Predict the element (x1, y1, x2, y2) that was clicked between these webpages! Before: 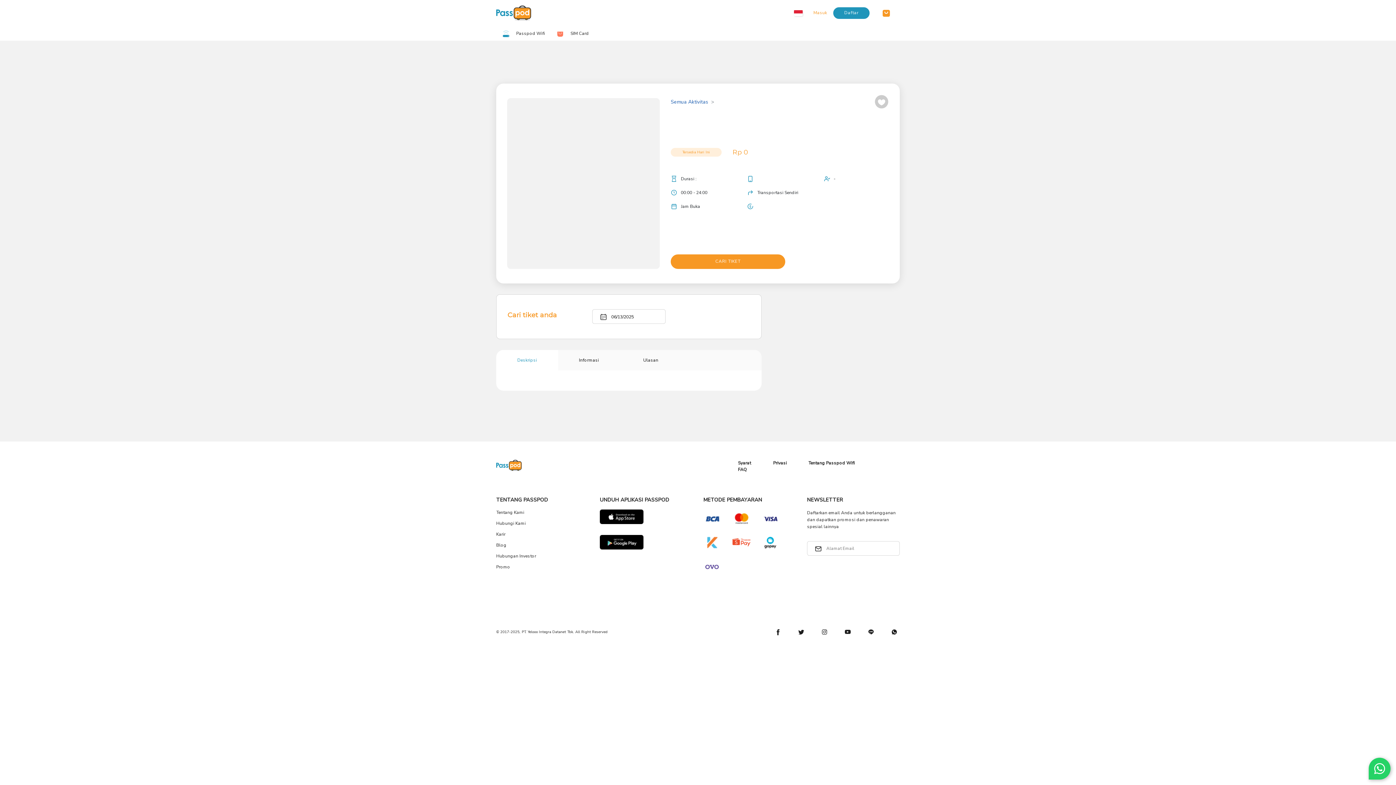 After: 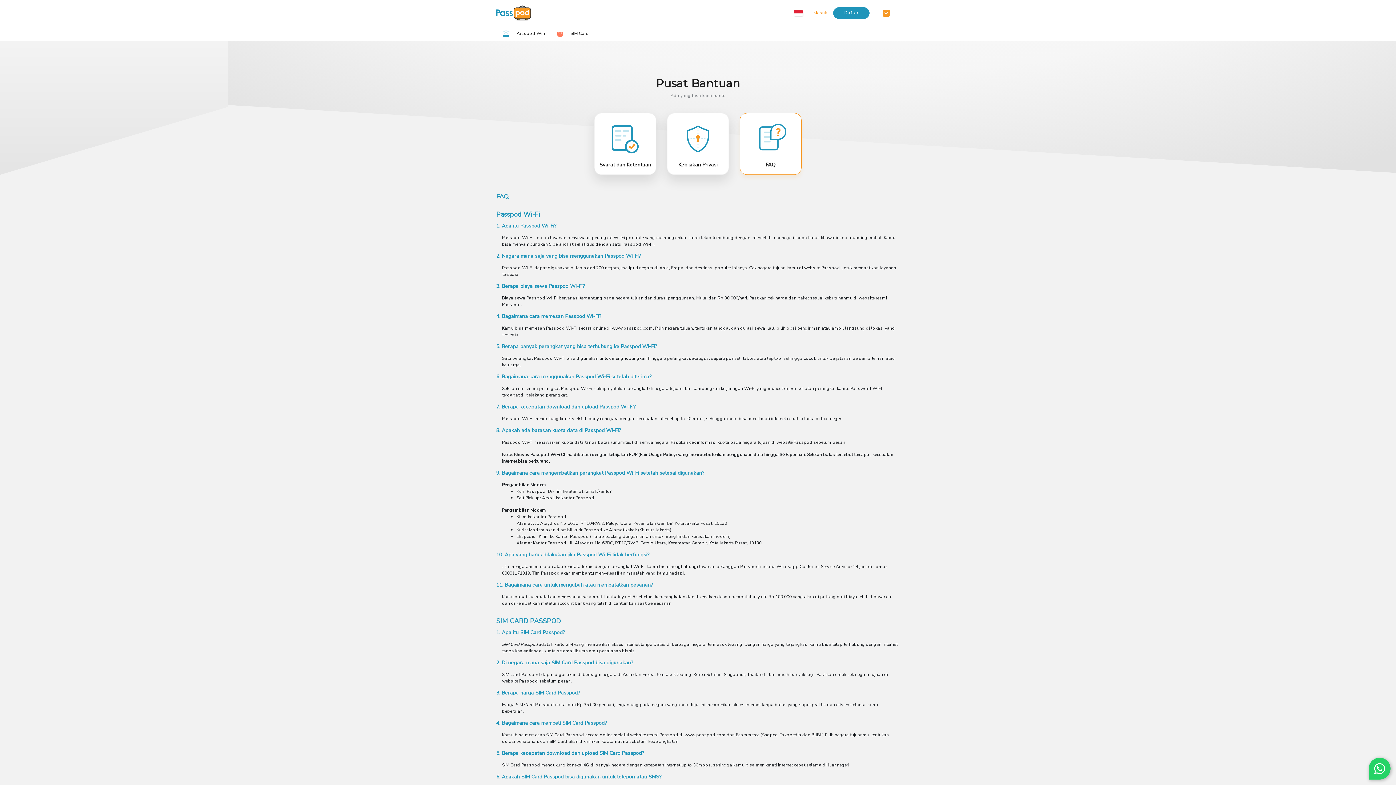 Action: label: FAQ bbox: (738, 466, 762, 472)